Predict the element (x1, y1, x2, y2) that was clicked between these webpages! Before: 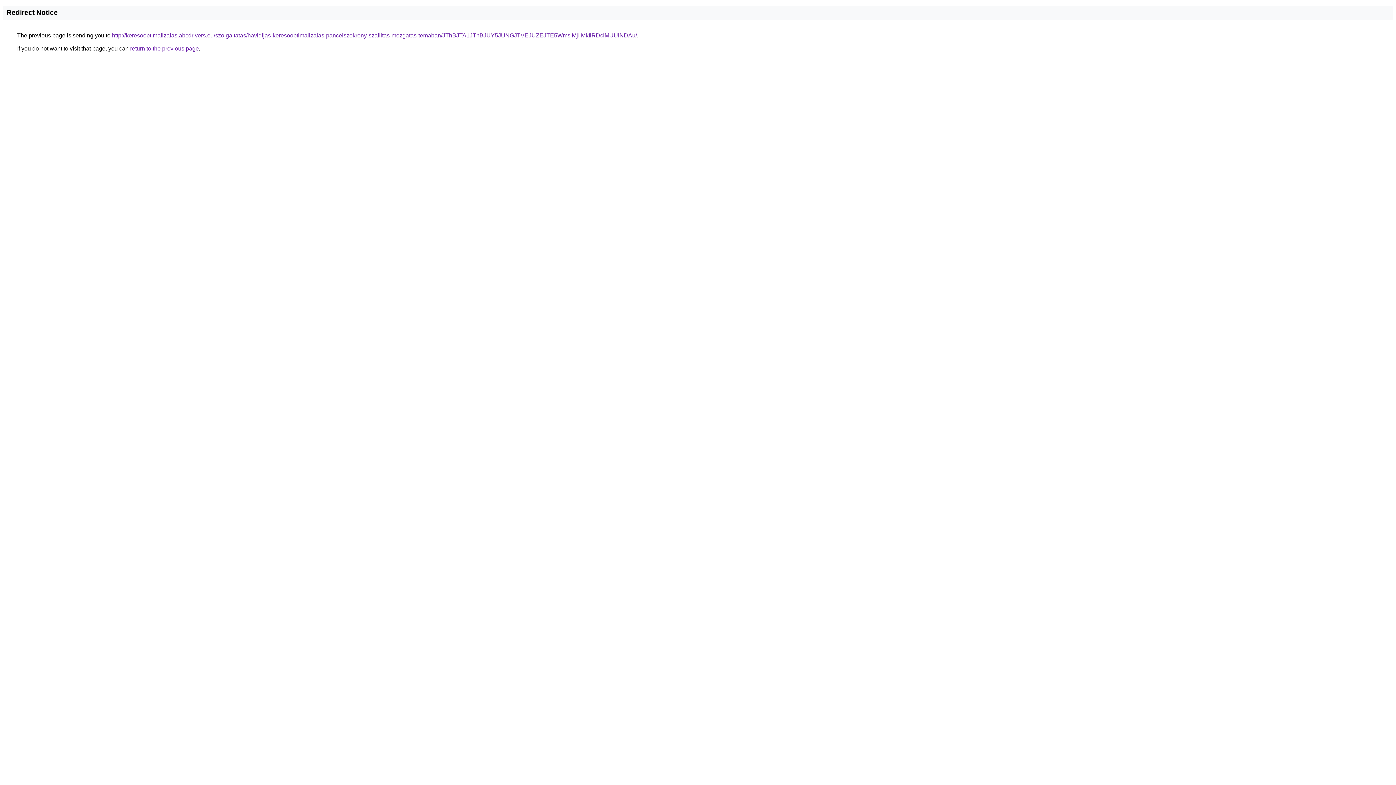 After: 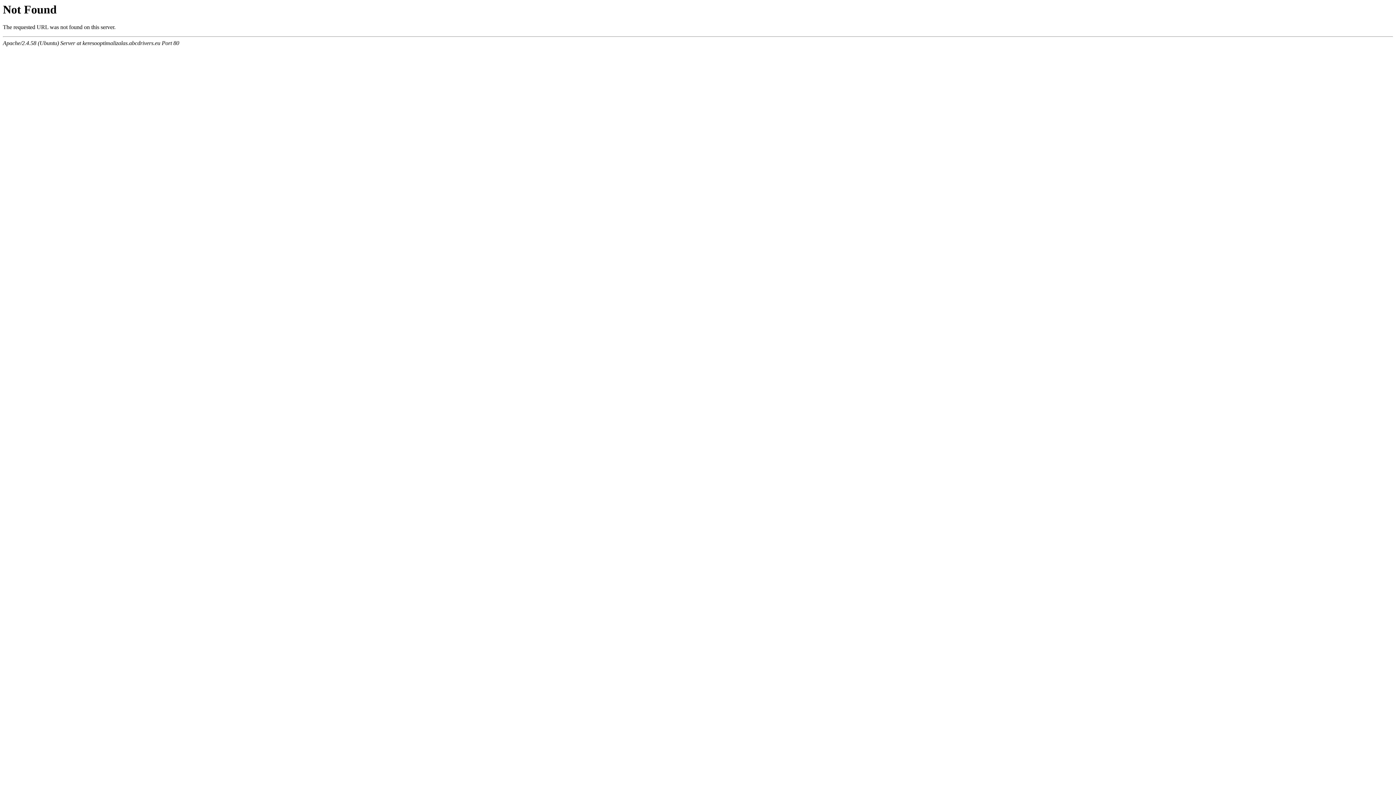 Action: label: http://keresooptimalizalas.abcdrivers.eu/szolgaltatas/havidijas-keresooptimalizalas-pancelszekreny-szallitas-mozgatas-temaban/JThBJTA1JThBJUY5JUNGJTVEJUZEJTE5WmslMjIlMkIlRDclMUUlNDAu/ bbox: (112, 32, 637, 38)